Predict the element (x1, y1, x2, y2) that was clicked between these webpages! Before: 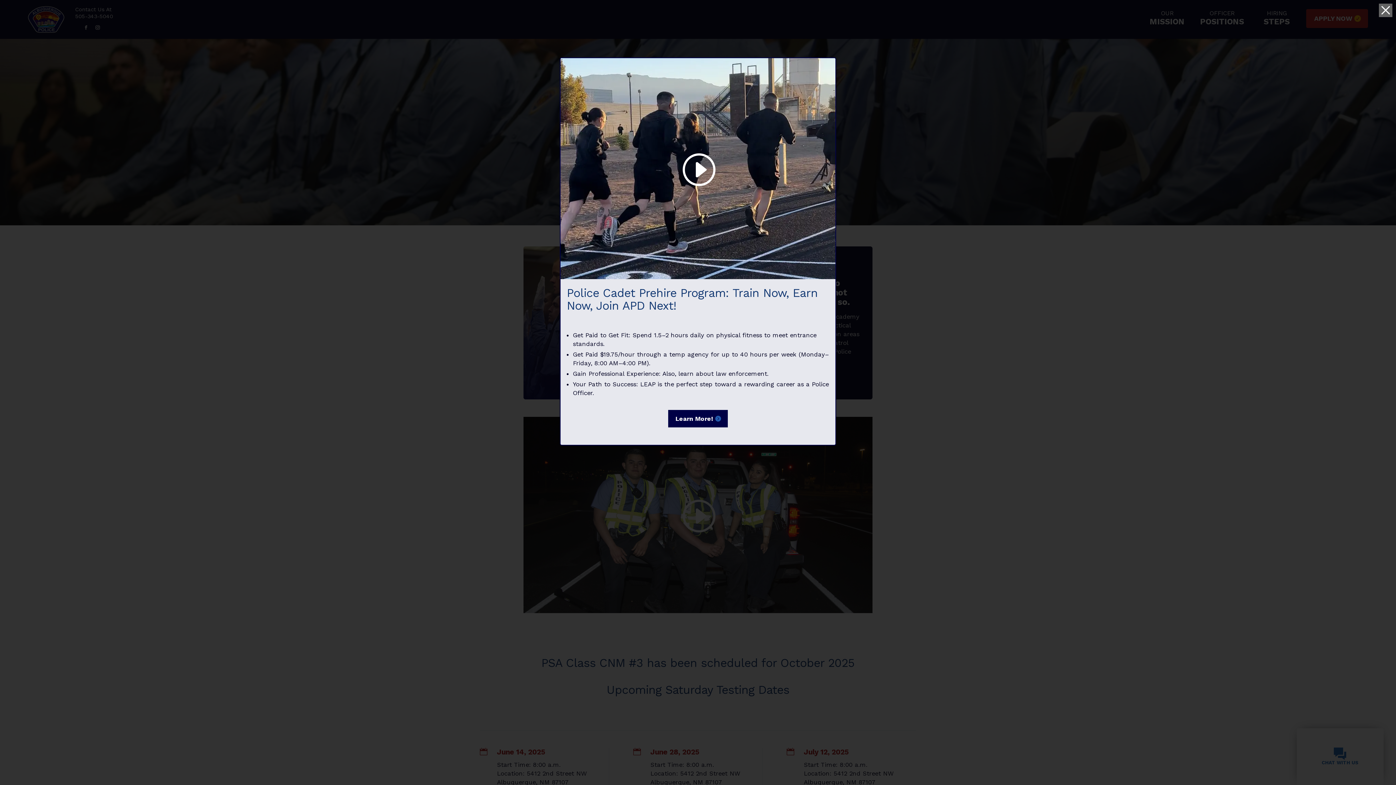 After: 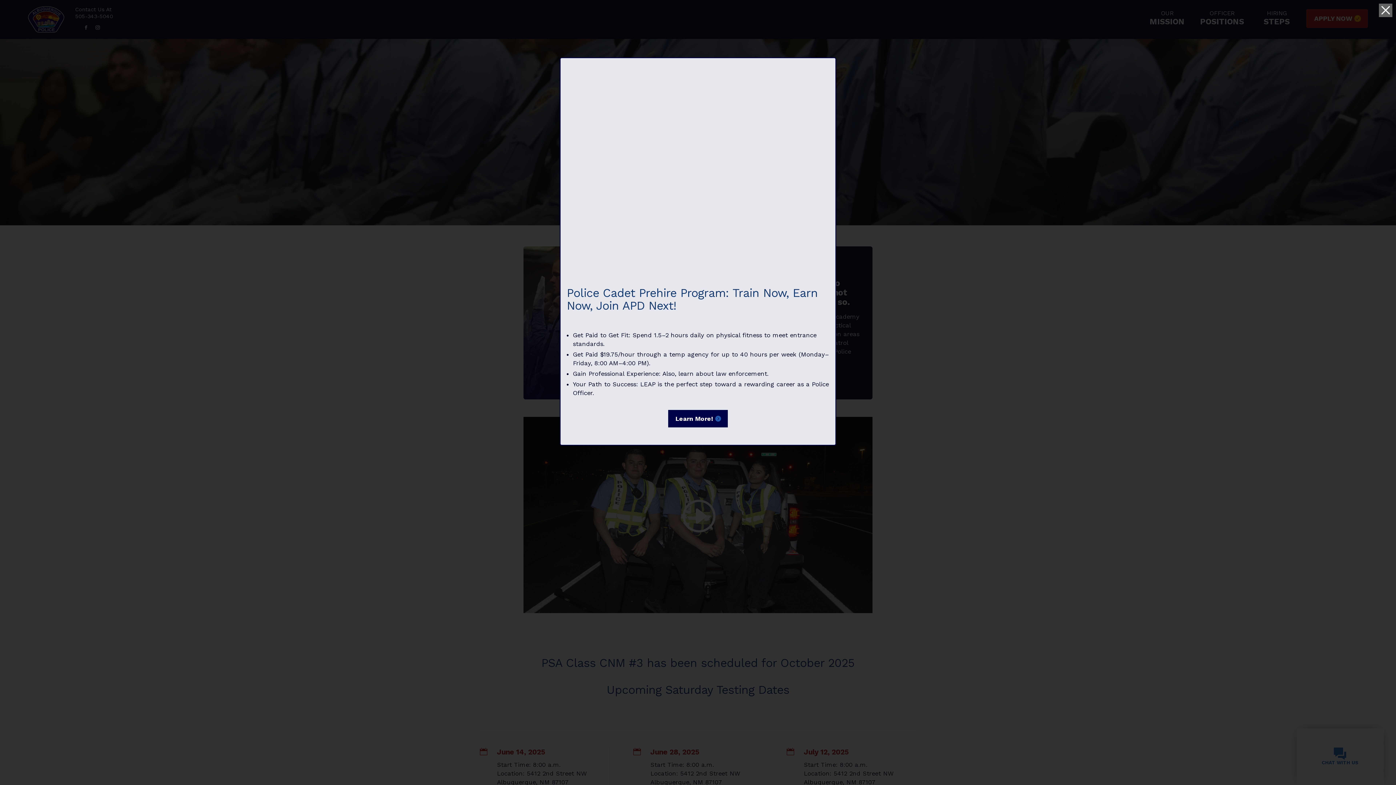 Action: bbox: (680, 151, 715, 189)